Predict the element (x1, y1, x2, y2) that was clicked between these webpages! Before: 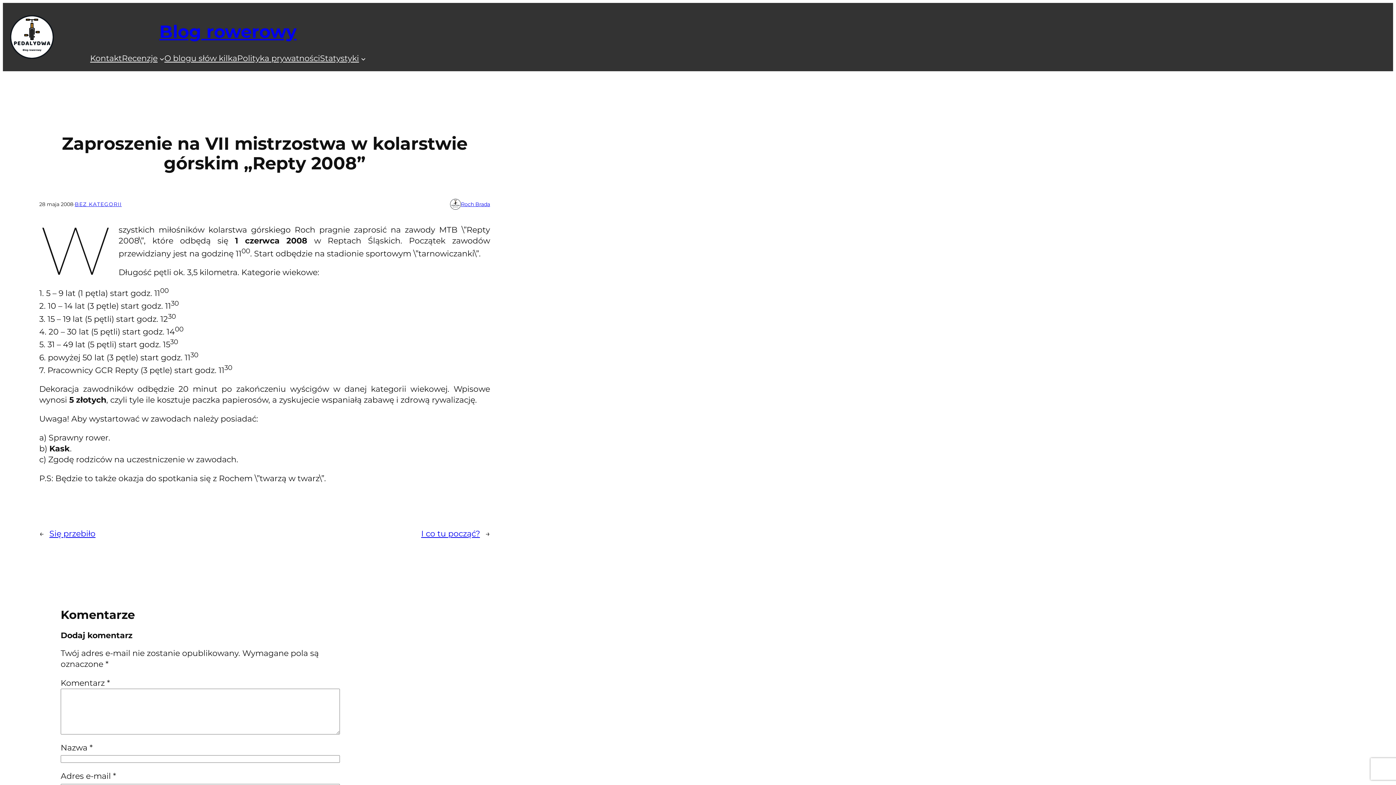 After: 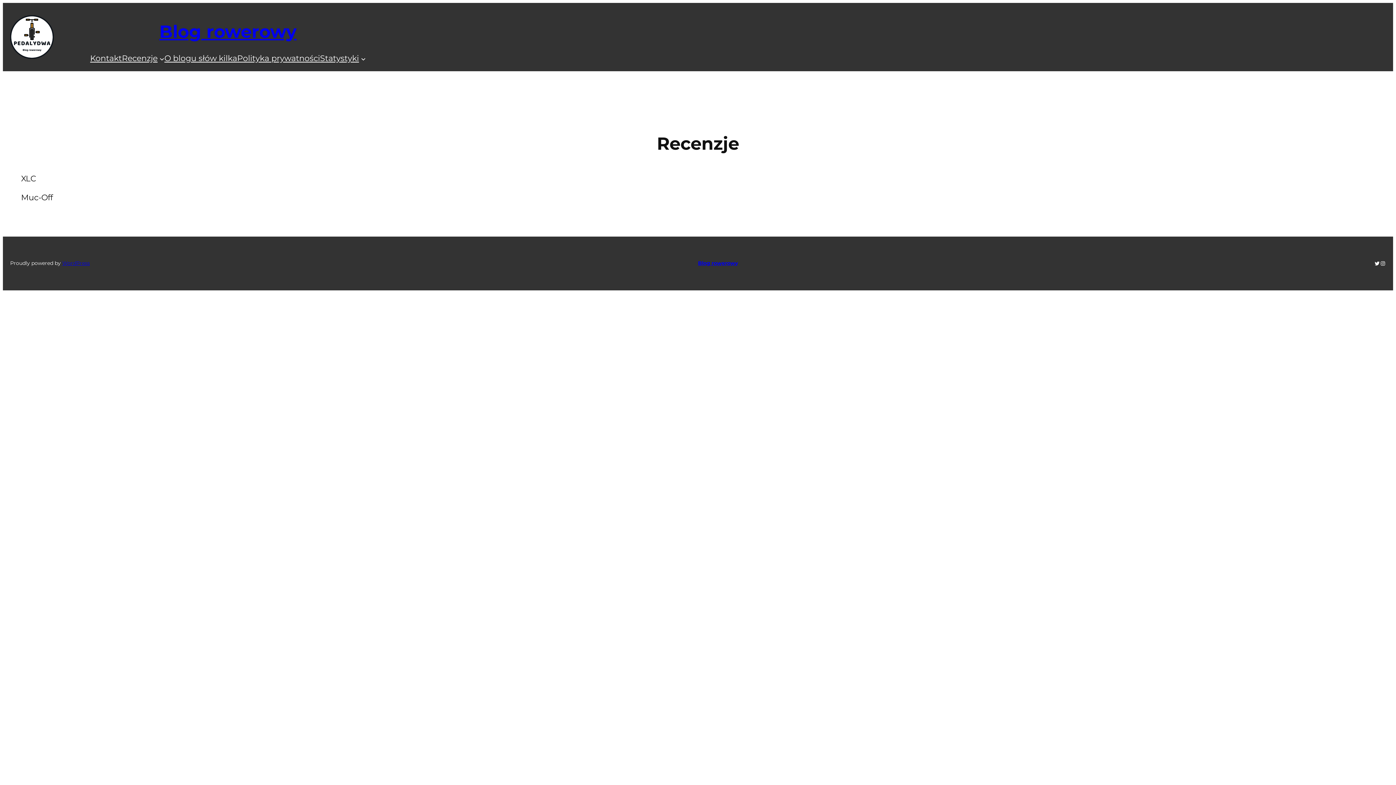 Action: label: Recenzje bbox: (121, 53, 157, 64)